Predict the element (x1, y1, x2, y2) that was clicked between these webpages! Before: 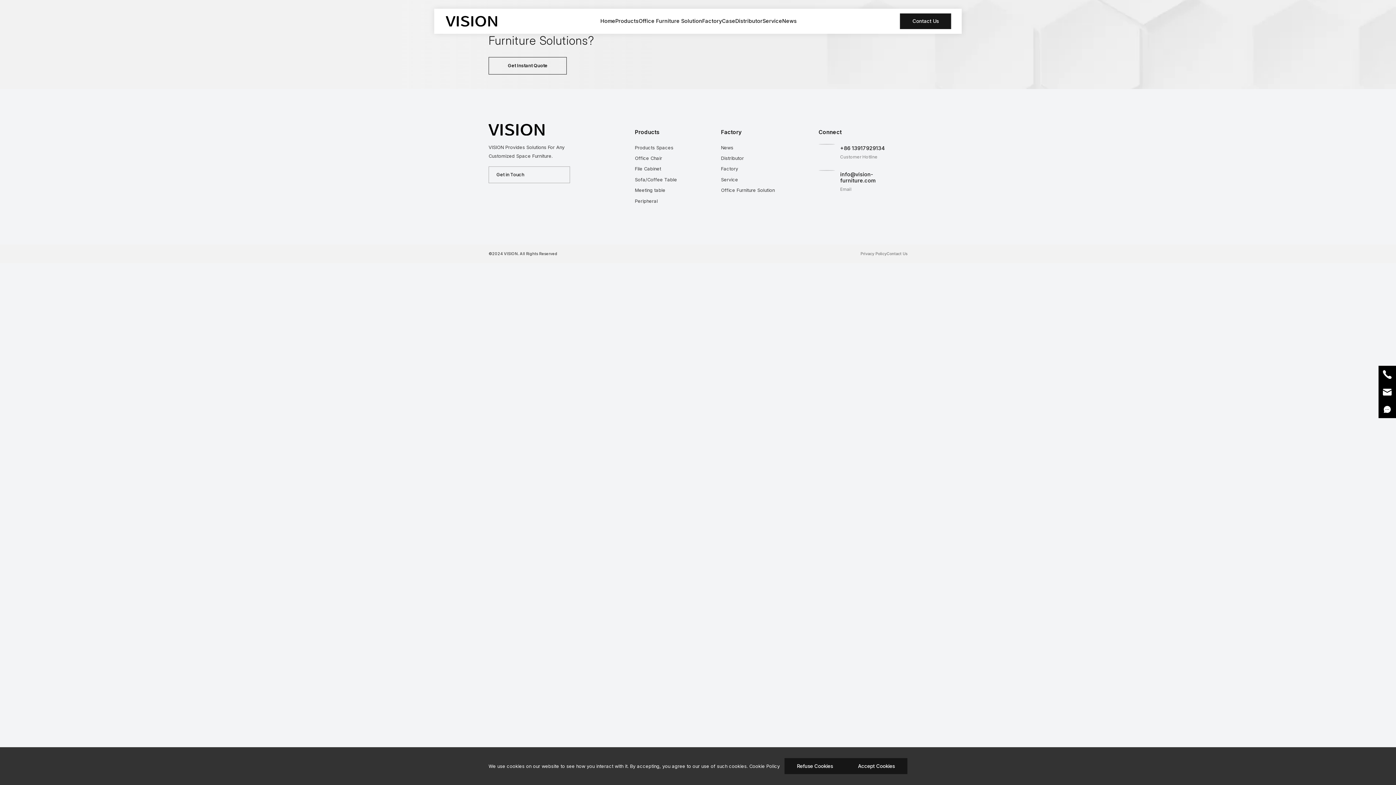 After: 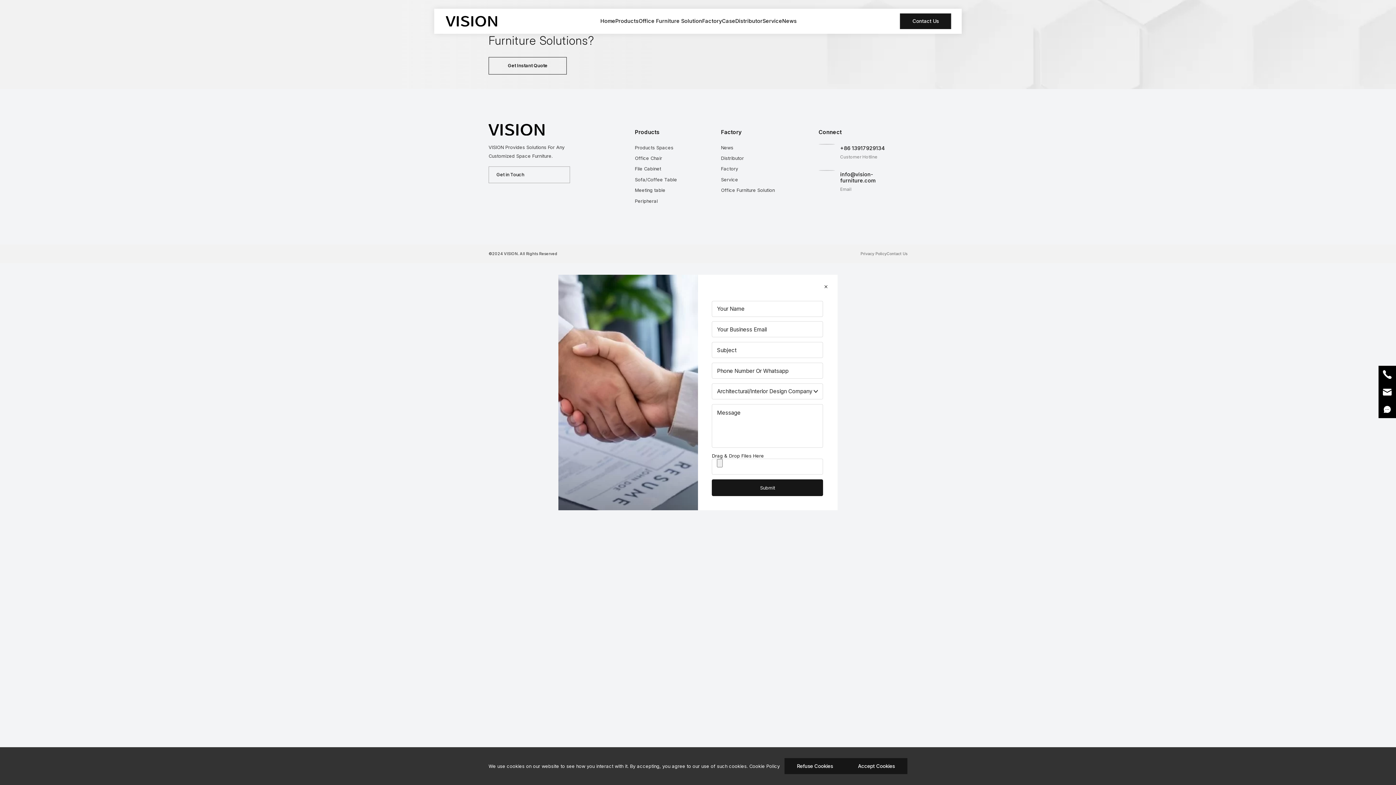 Action: bbox: (488, 57, 566, 74) label: Get Instant Quote